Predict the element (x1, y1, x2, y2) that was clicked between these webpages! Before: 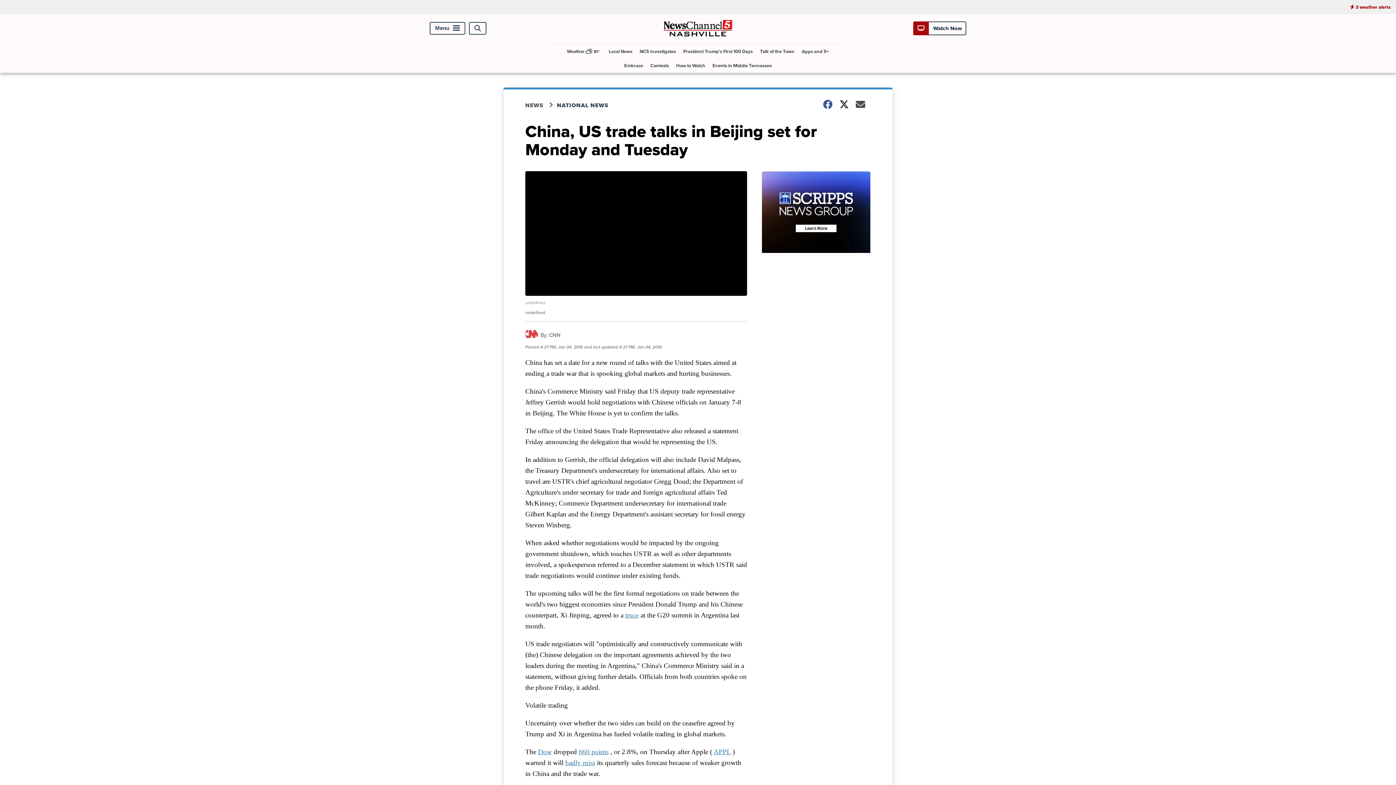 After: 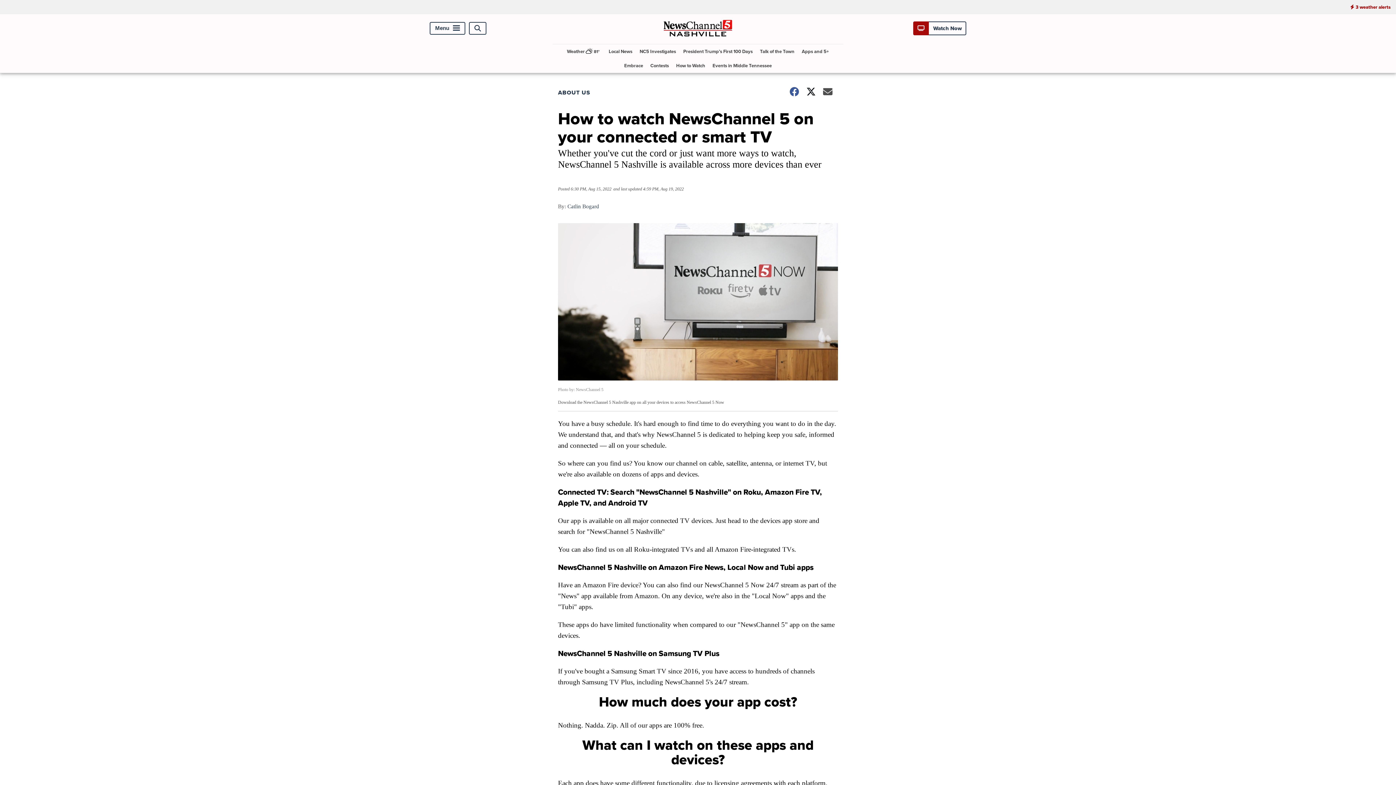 Action: bbox: (673, 58, 708, 72) label: How to Watch